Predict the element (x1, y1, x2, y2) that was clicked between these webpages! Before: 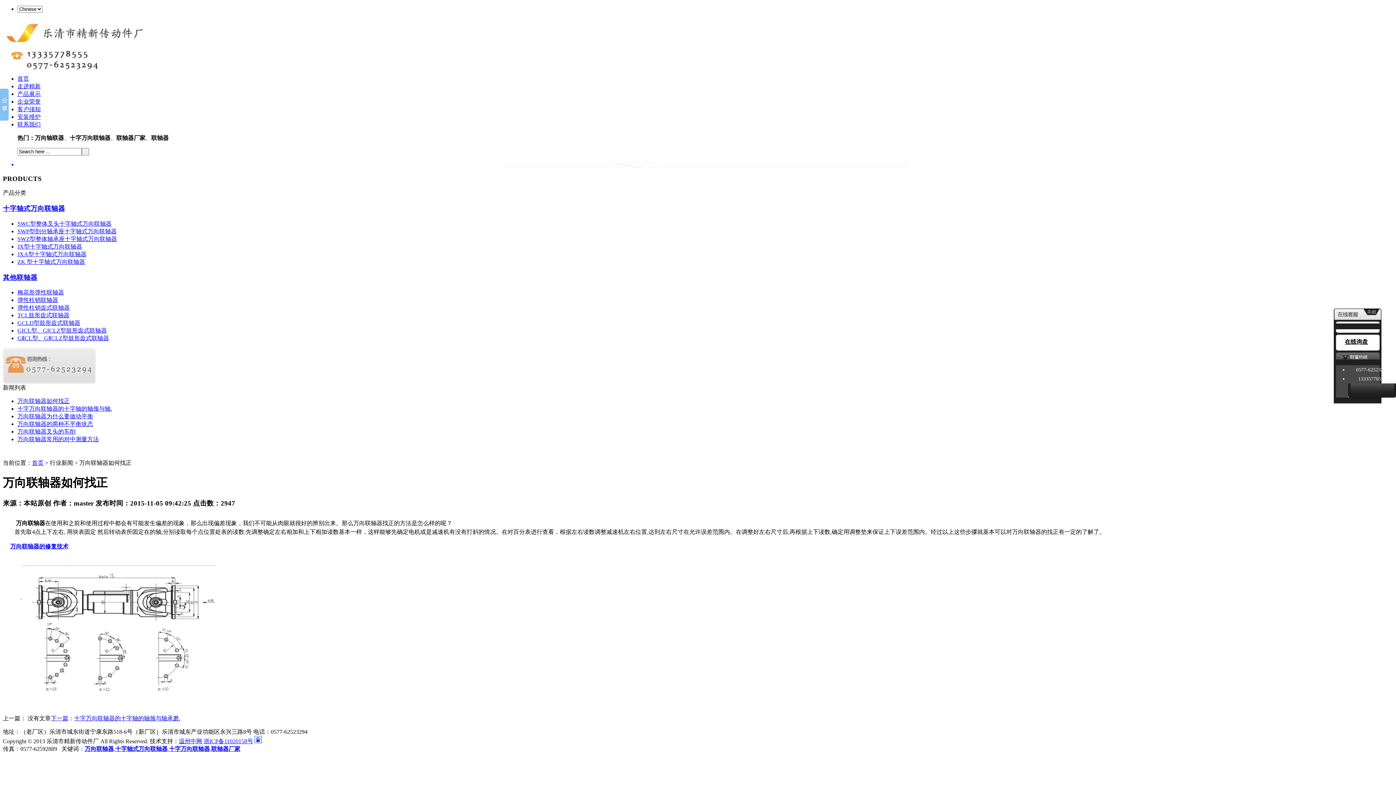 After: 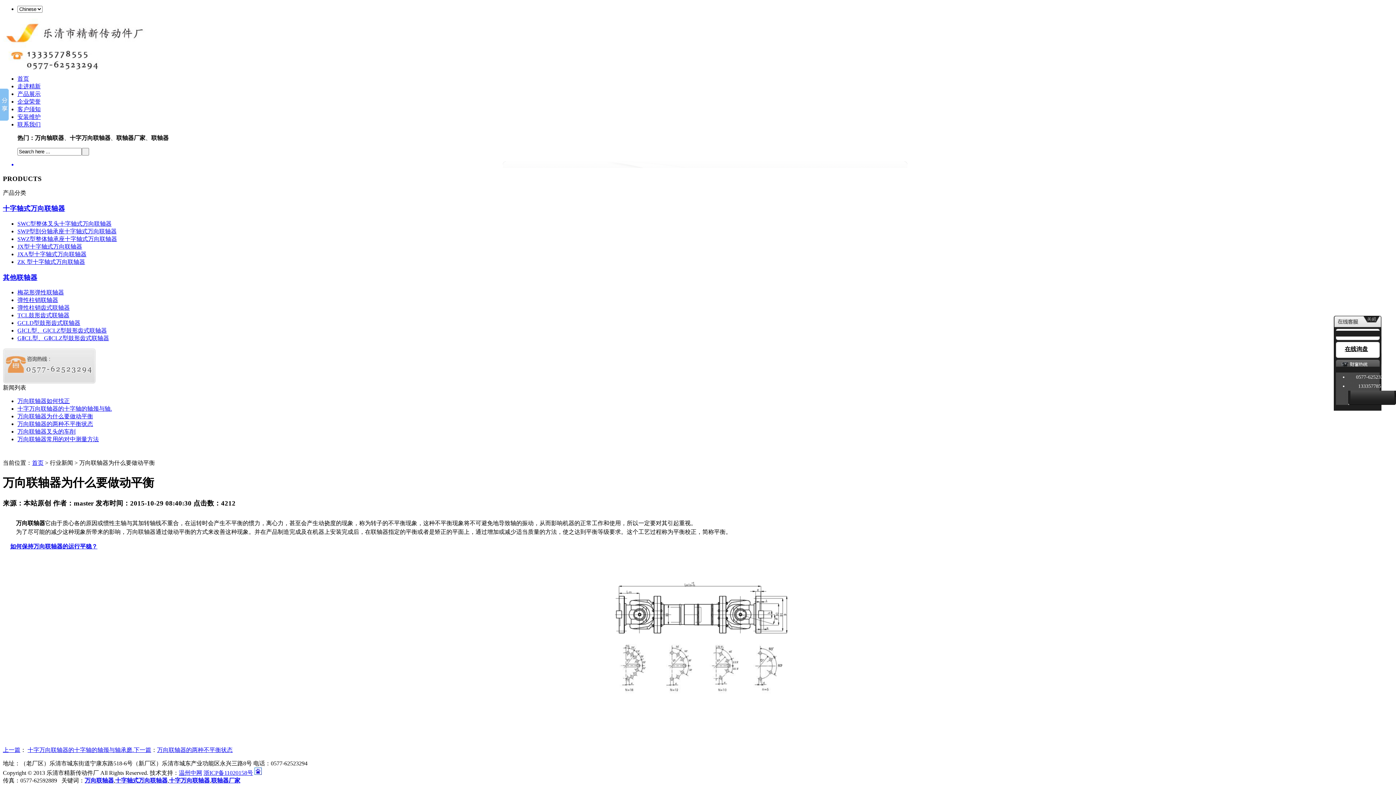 Action: label: 万向联轴器为什么要做动平衡 bbox: (17, 413, 93, 419)